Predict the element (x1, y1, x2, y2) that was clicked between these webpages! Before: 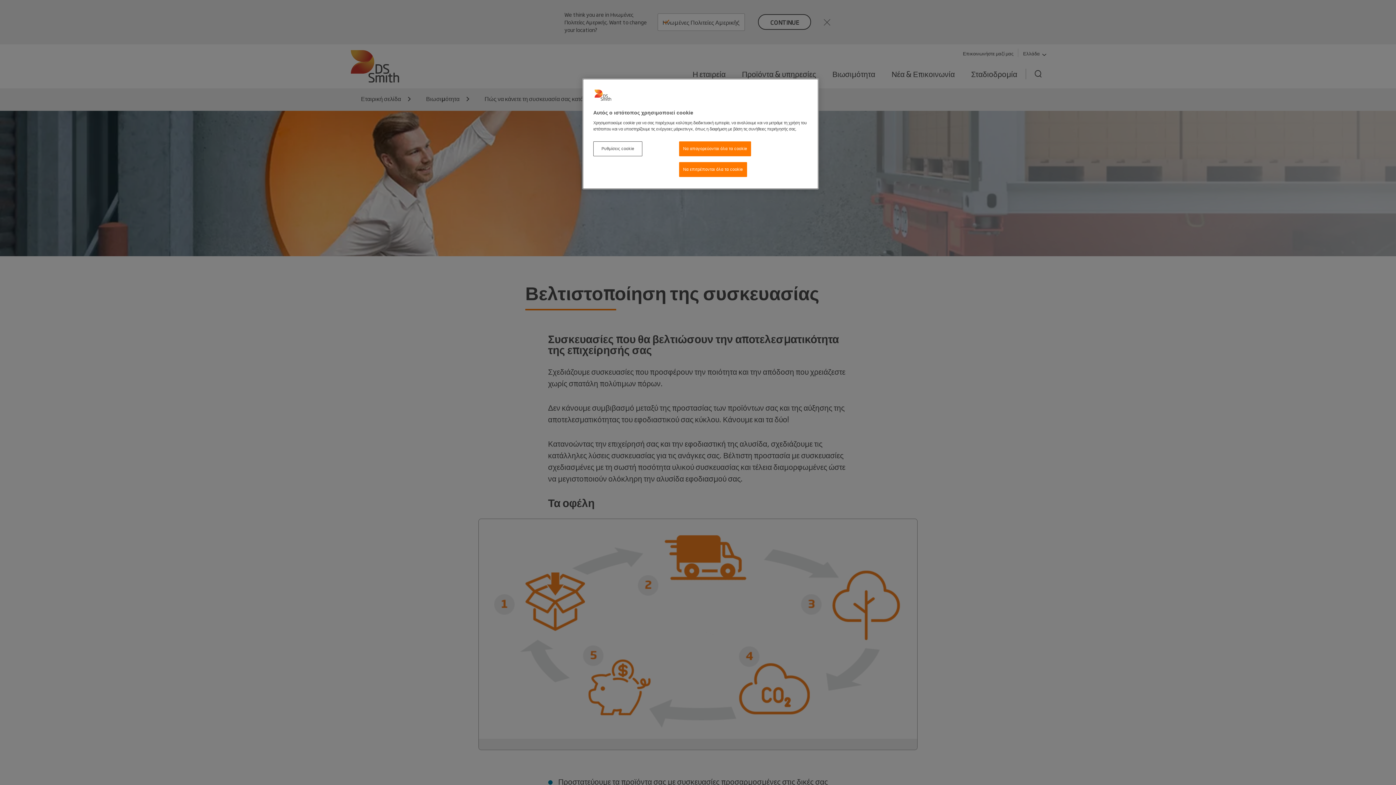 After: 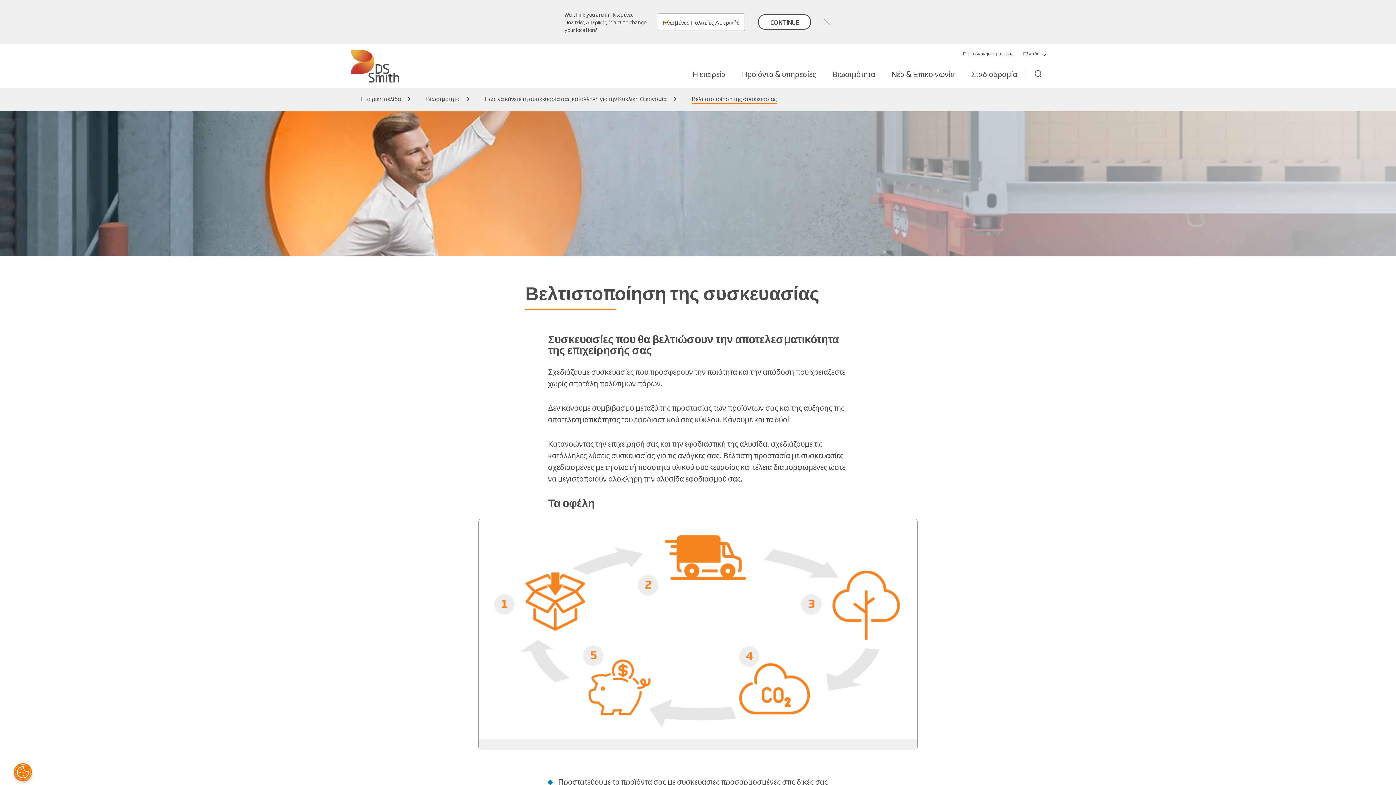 Action: label: Να επιτρέπονται όλα τα cookie bbox: (679, 162, 747, 177)